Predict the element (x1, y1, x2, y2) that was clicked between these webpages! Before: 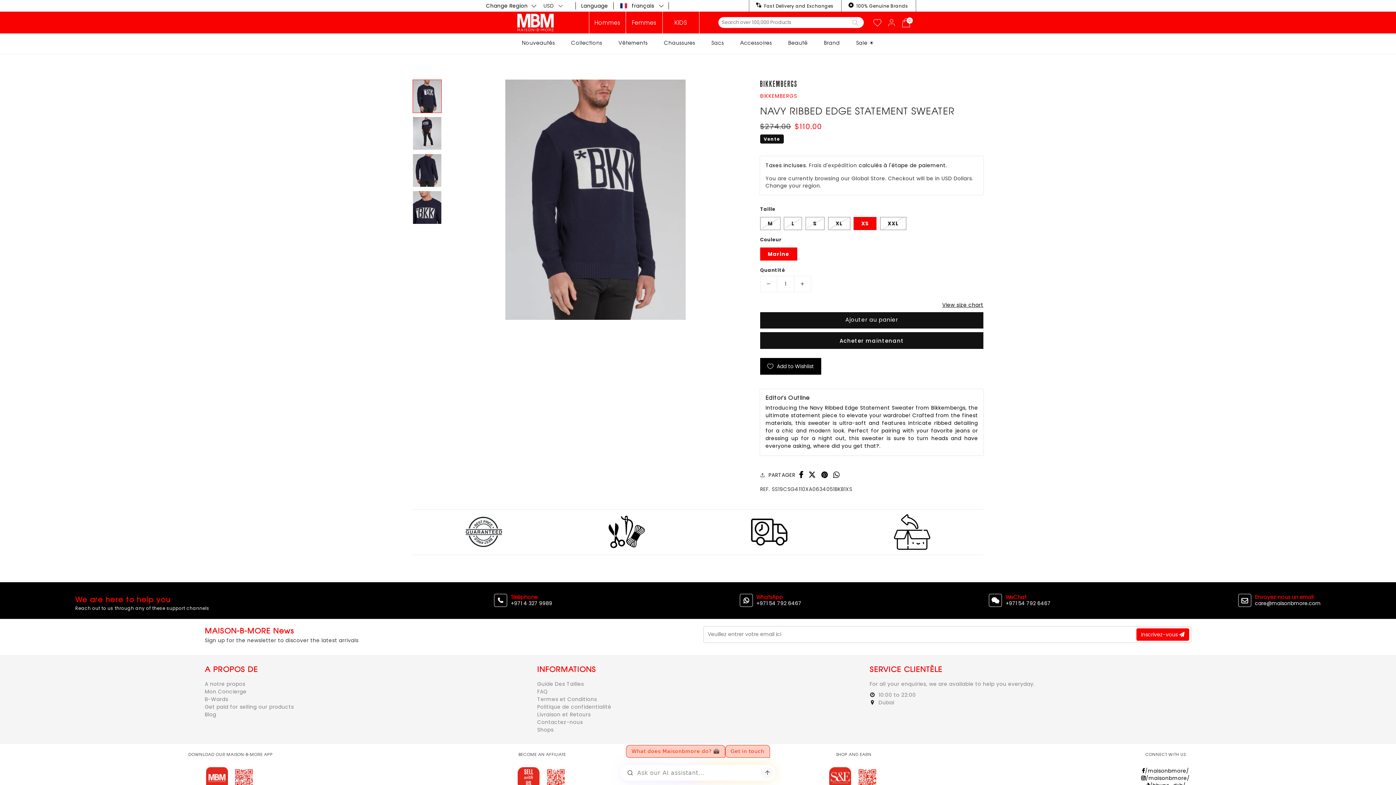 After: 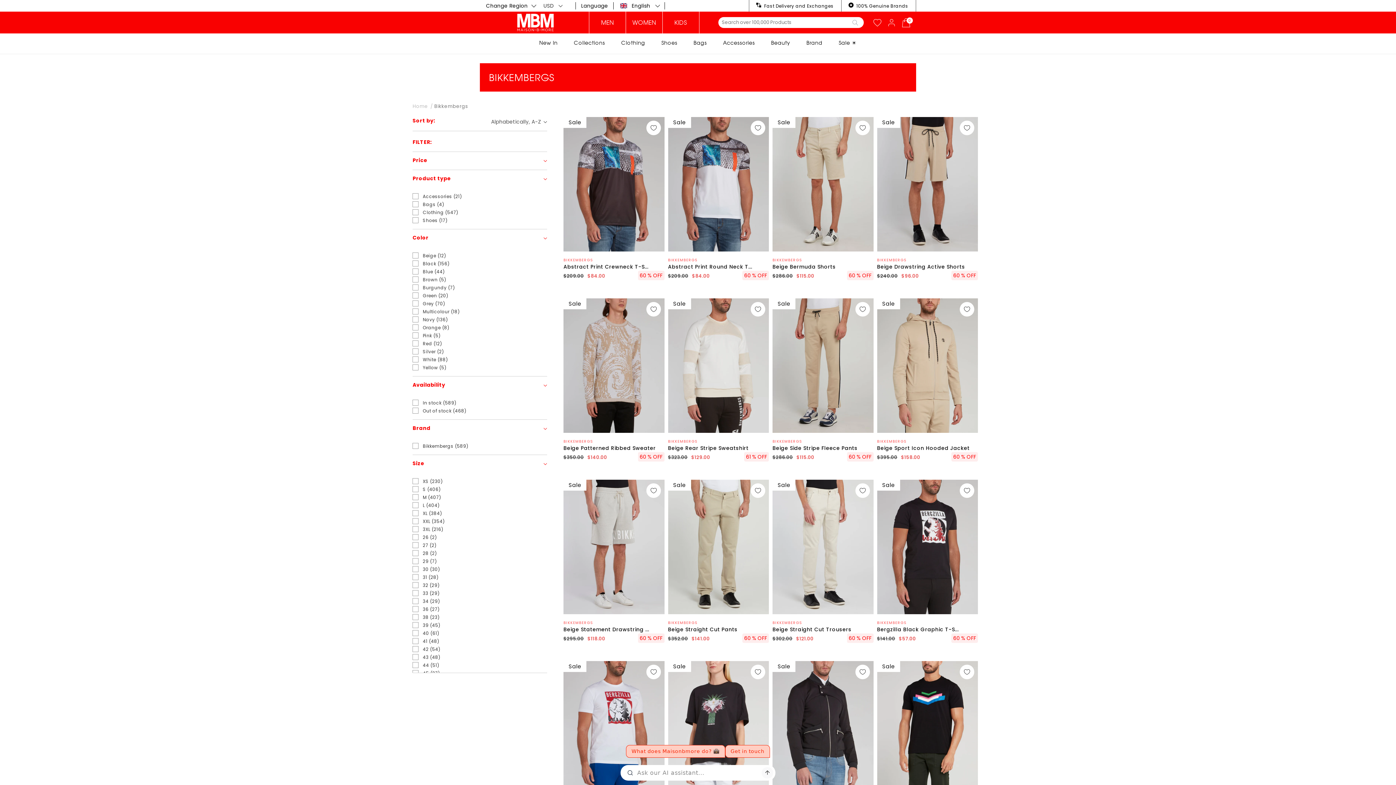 Action: bbox: (760, 79, 796, 86)